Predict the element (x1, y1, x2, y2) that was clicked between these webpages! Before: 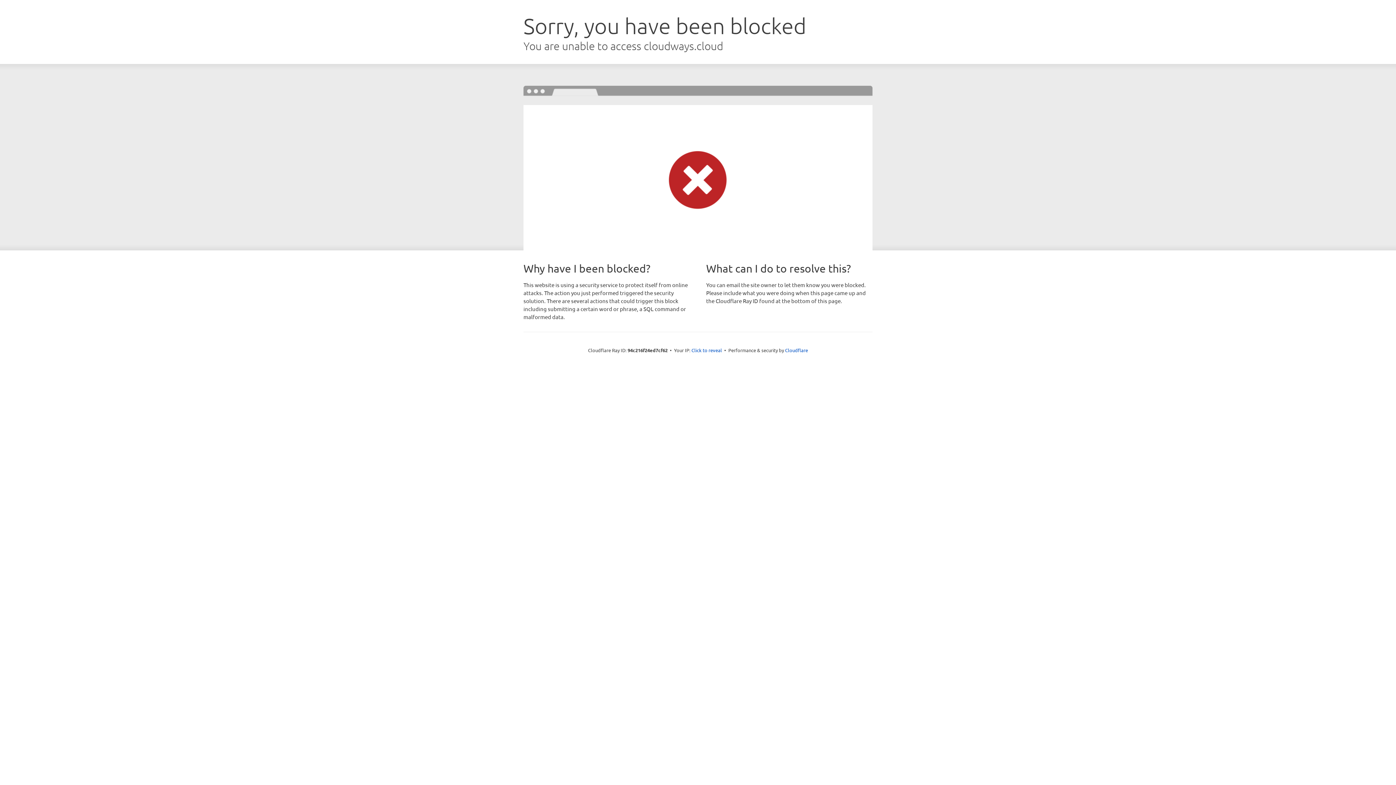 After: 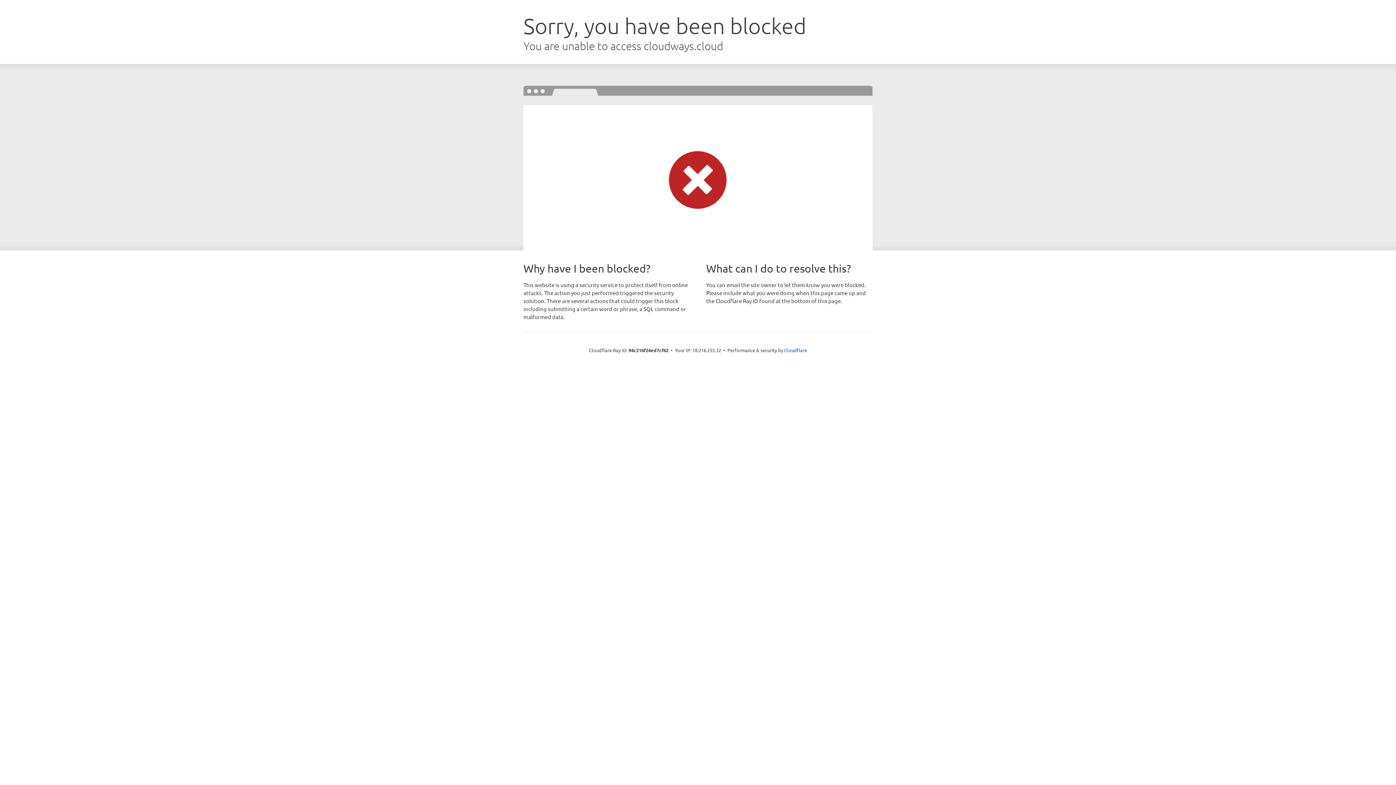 Action: label: Click to reveal bbox: (691, 346, 722, 353)